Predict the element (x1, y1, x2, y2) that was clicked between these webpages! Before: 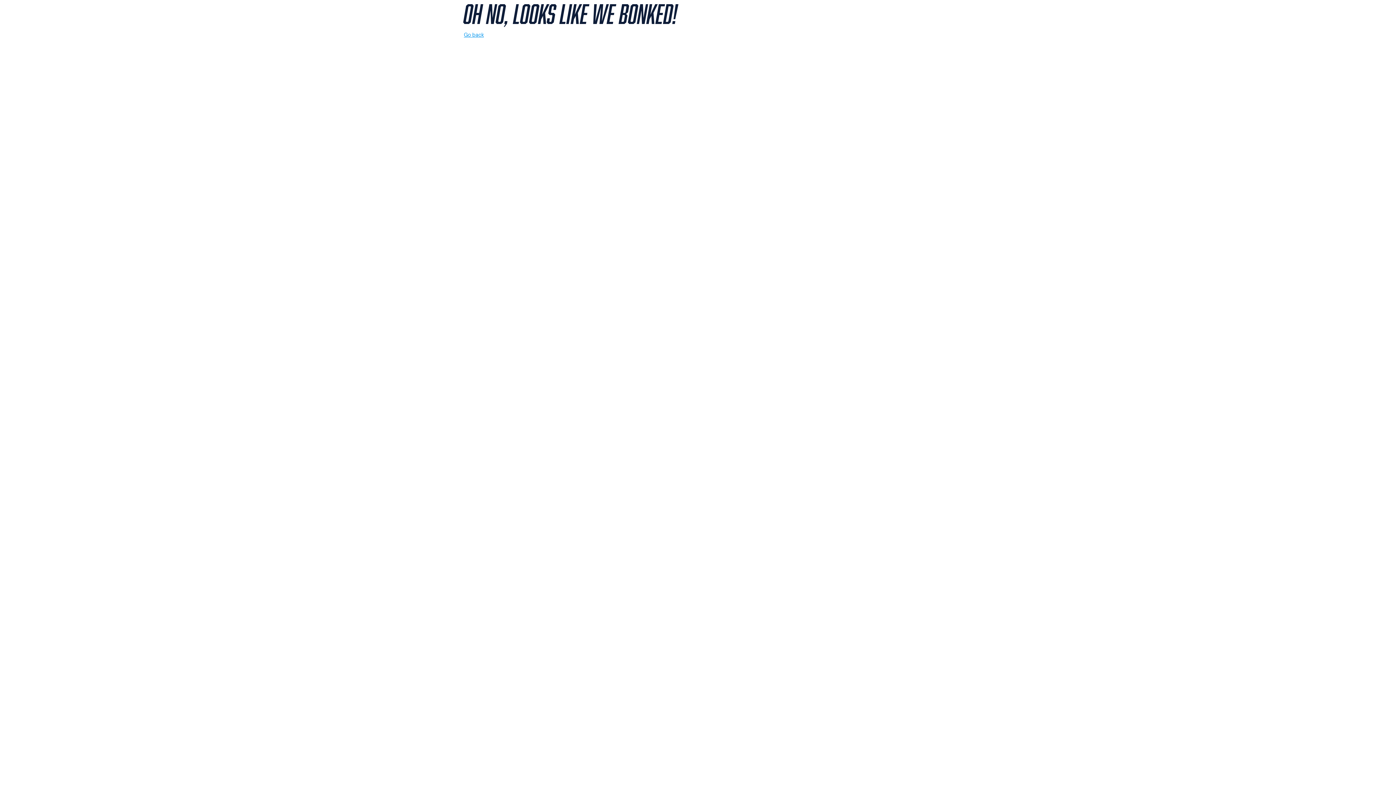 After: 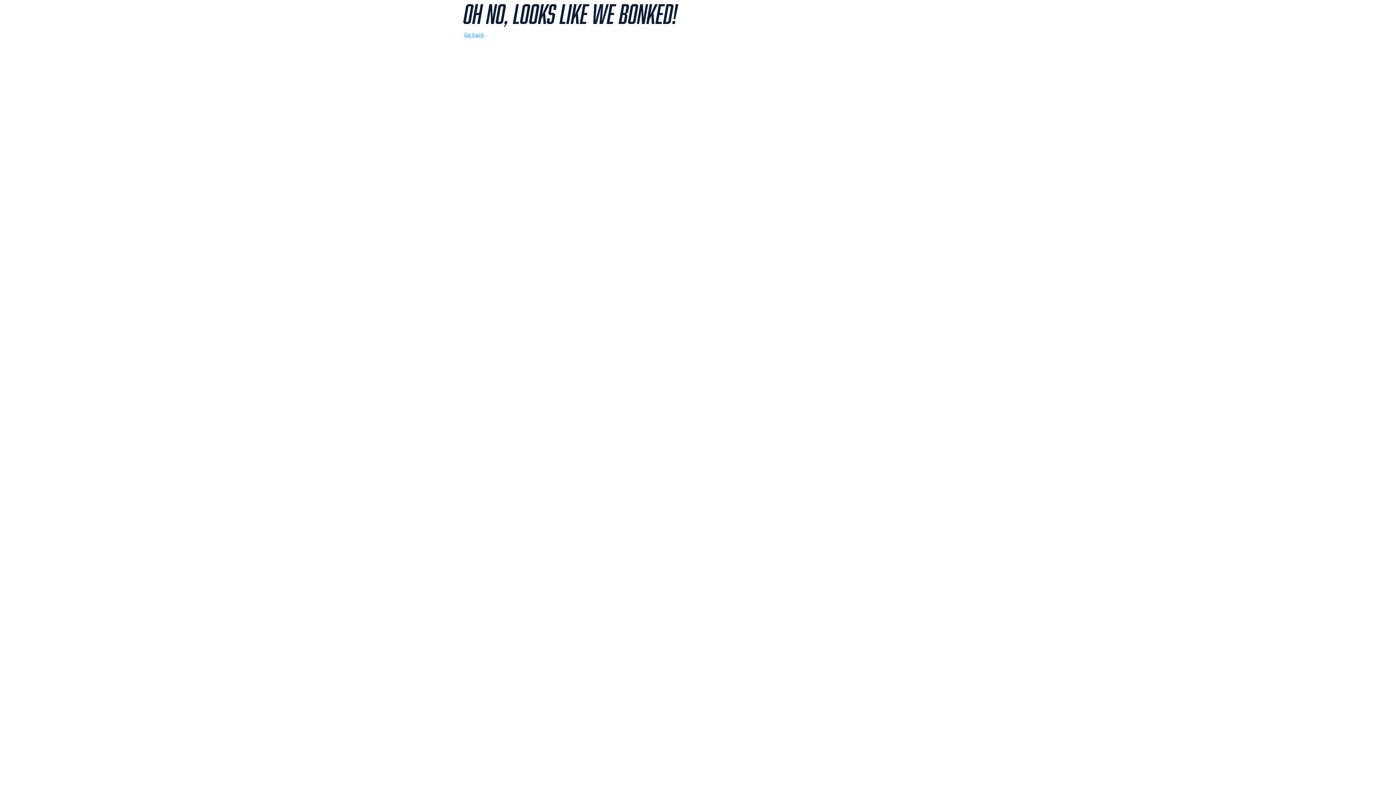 Action: bbox: (464, 30, 484, 38) label: Go back